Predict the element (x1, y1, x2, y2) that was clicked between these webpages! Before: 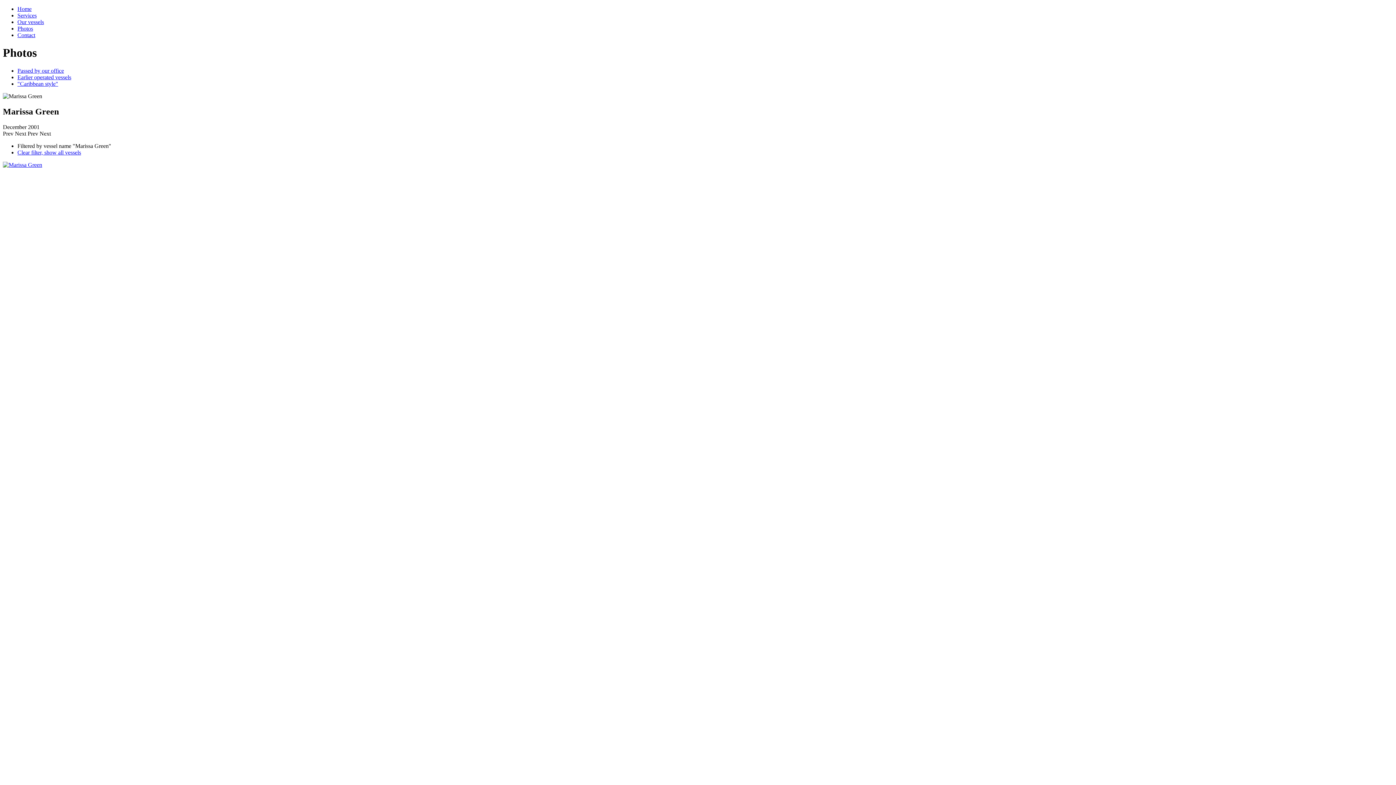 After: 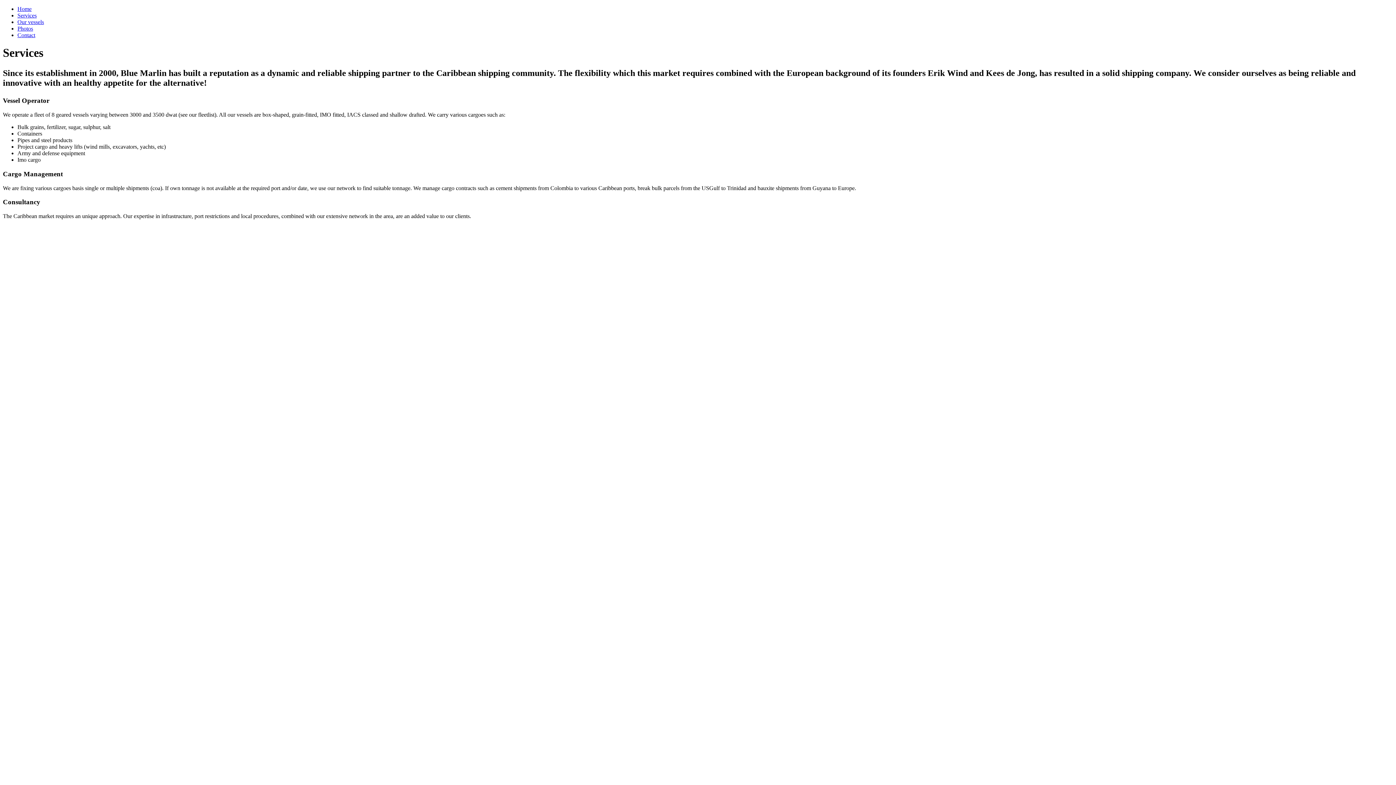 Action: label: Services bbox: (17, 12, 36, 18)